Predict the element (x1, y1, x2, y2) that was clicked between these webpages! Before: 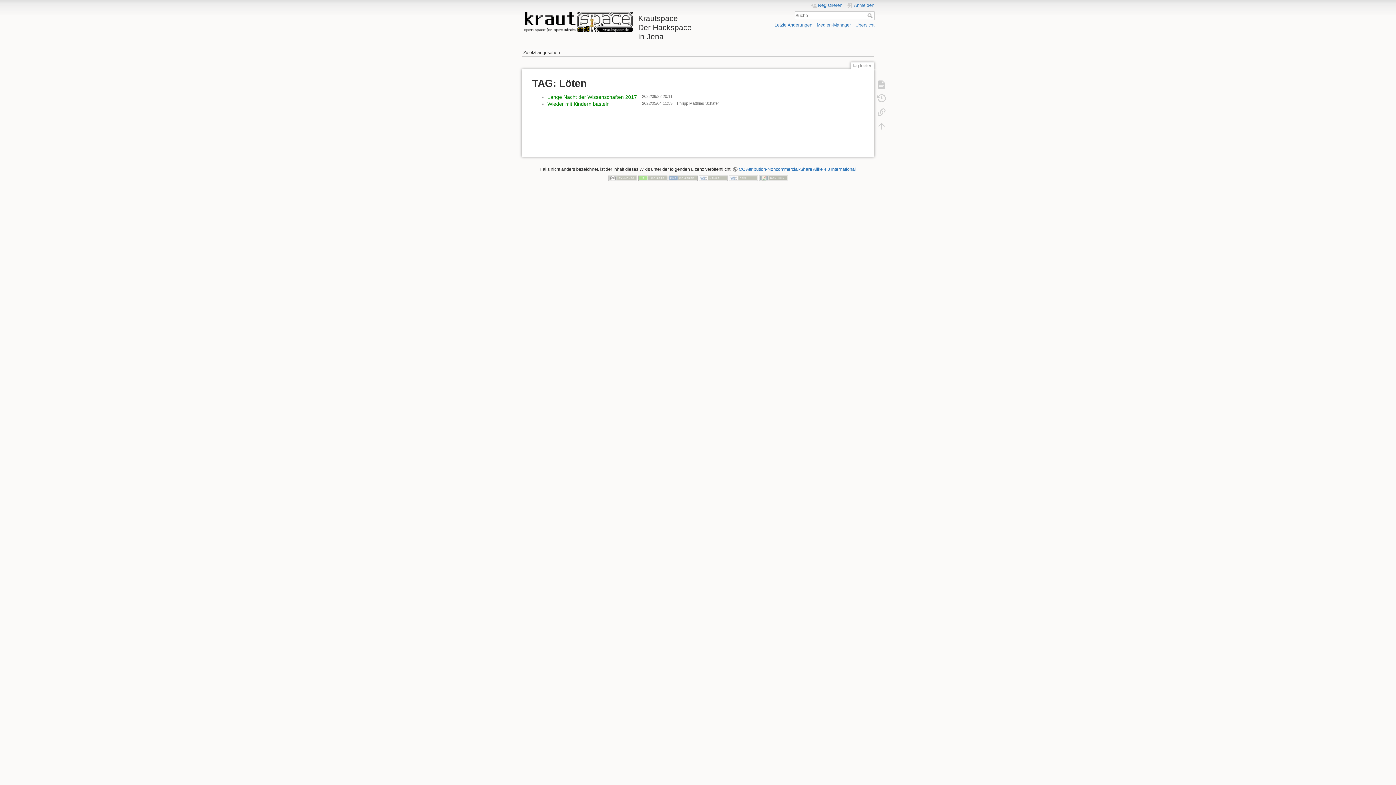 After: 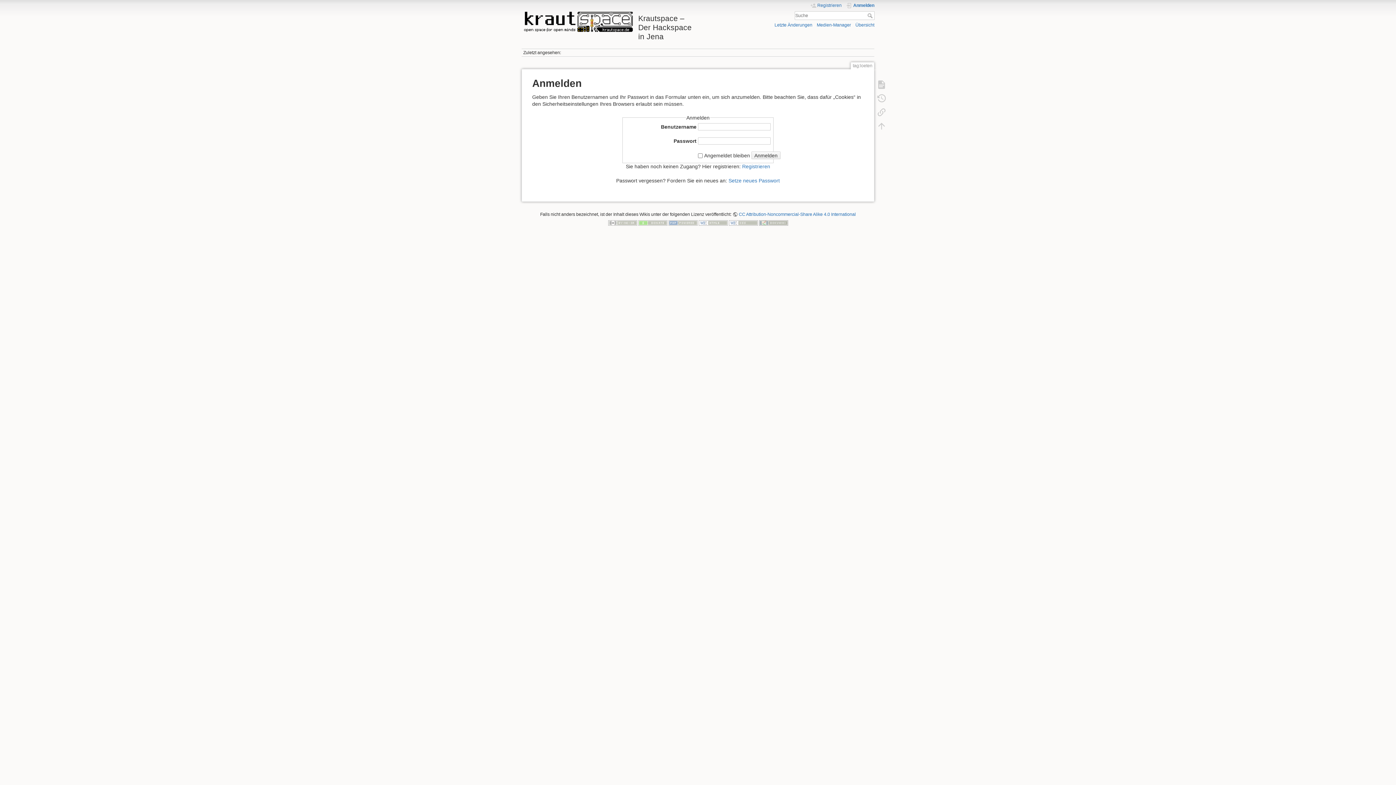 Action: label: Anmelden bbox: (847, 2, 874, 8)